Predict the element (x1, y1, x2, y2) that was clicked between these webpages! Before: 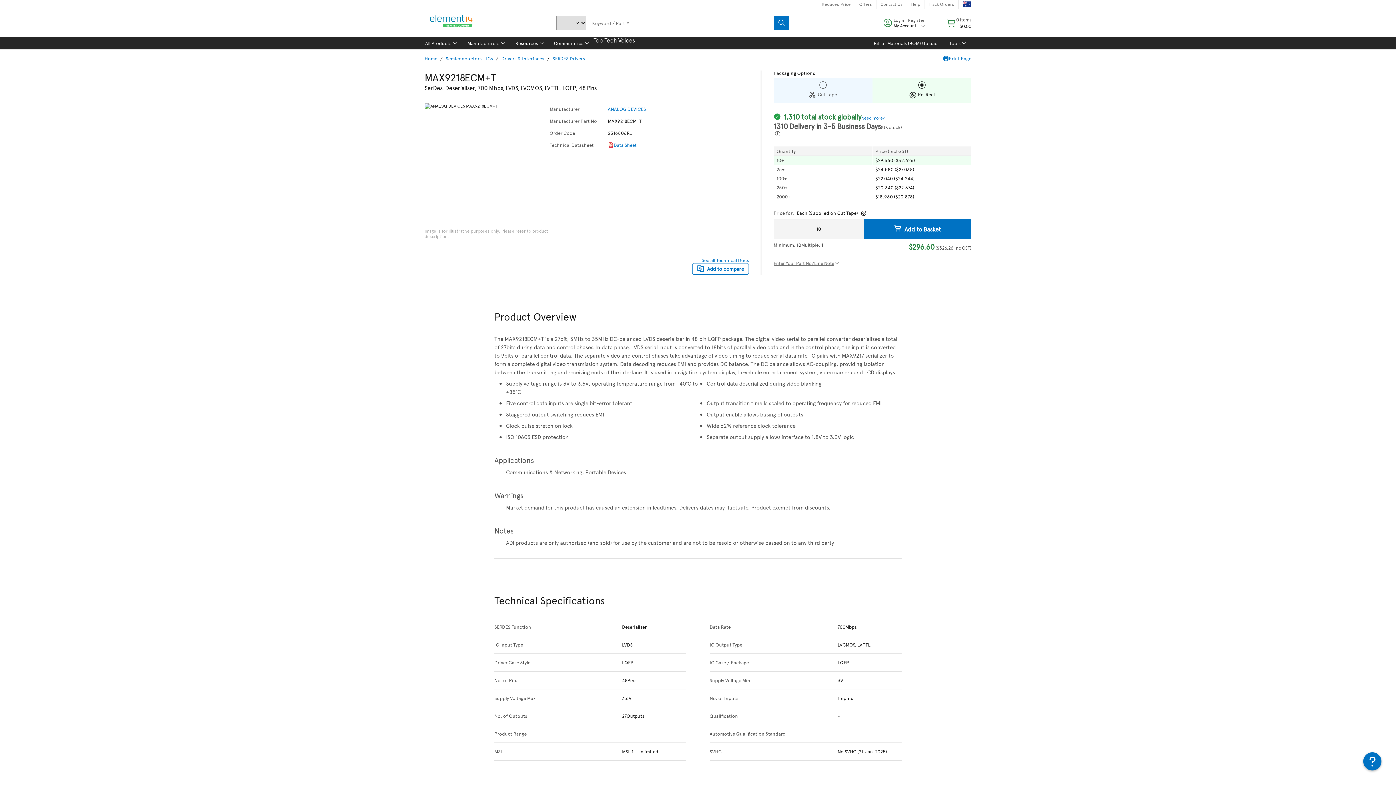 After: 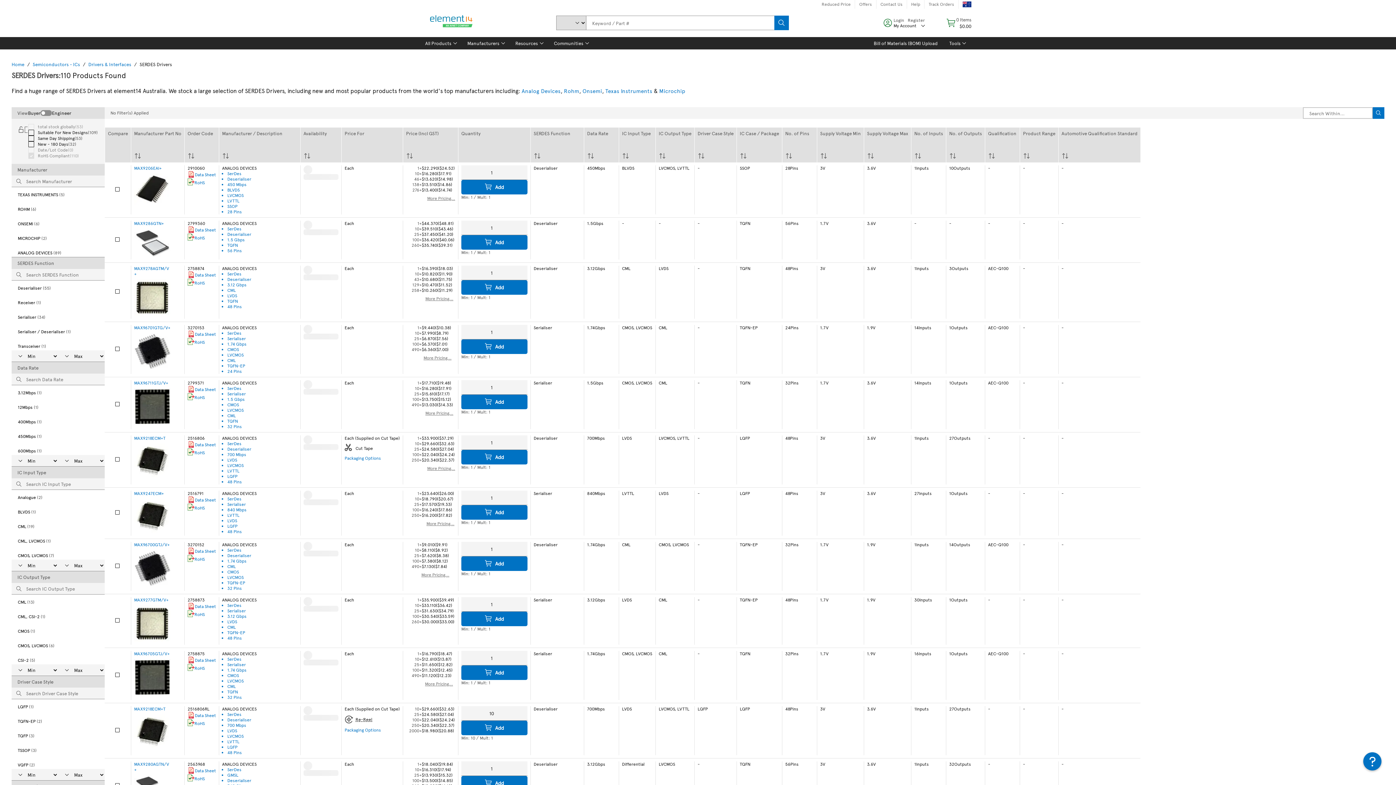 Action: label: SERDES Drivers bbox: (552, 55, 585, 61)